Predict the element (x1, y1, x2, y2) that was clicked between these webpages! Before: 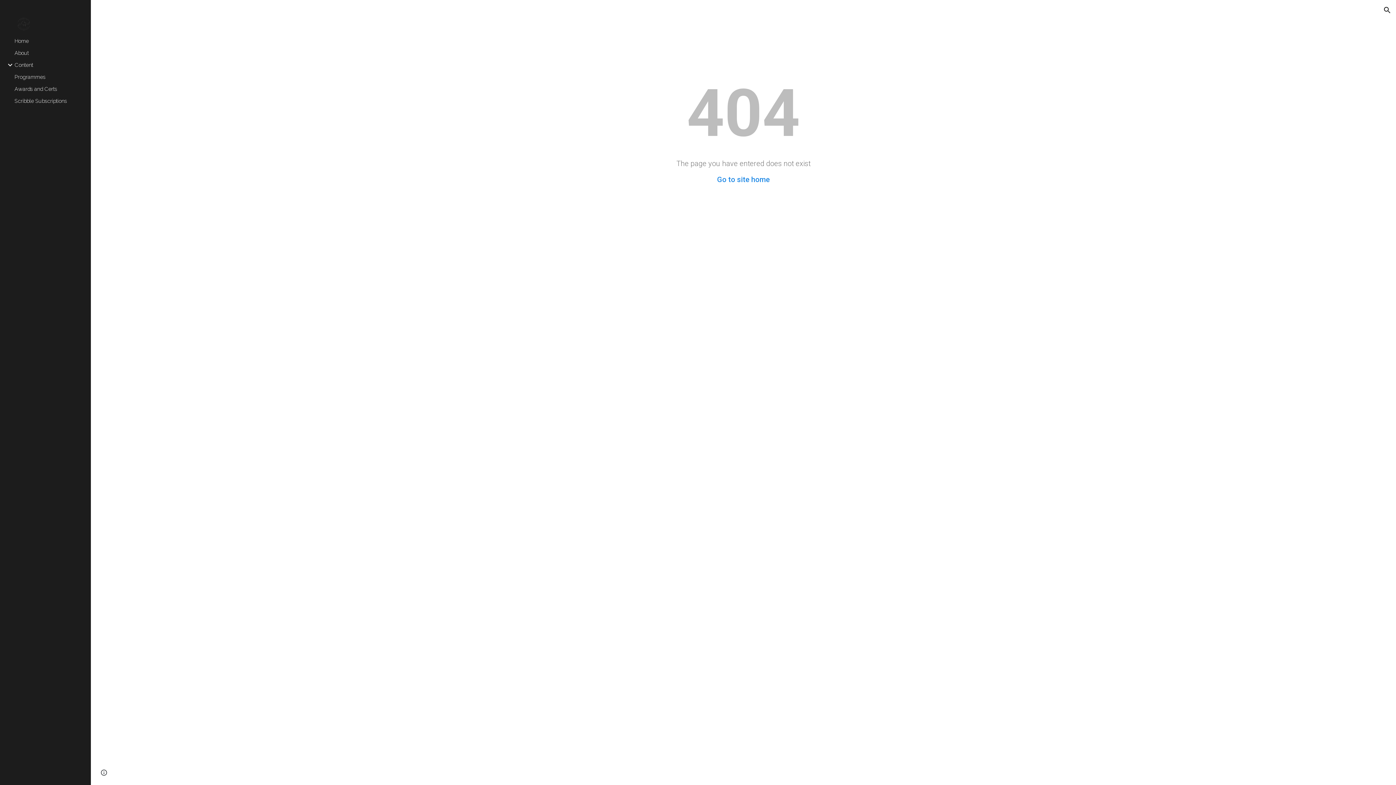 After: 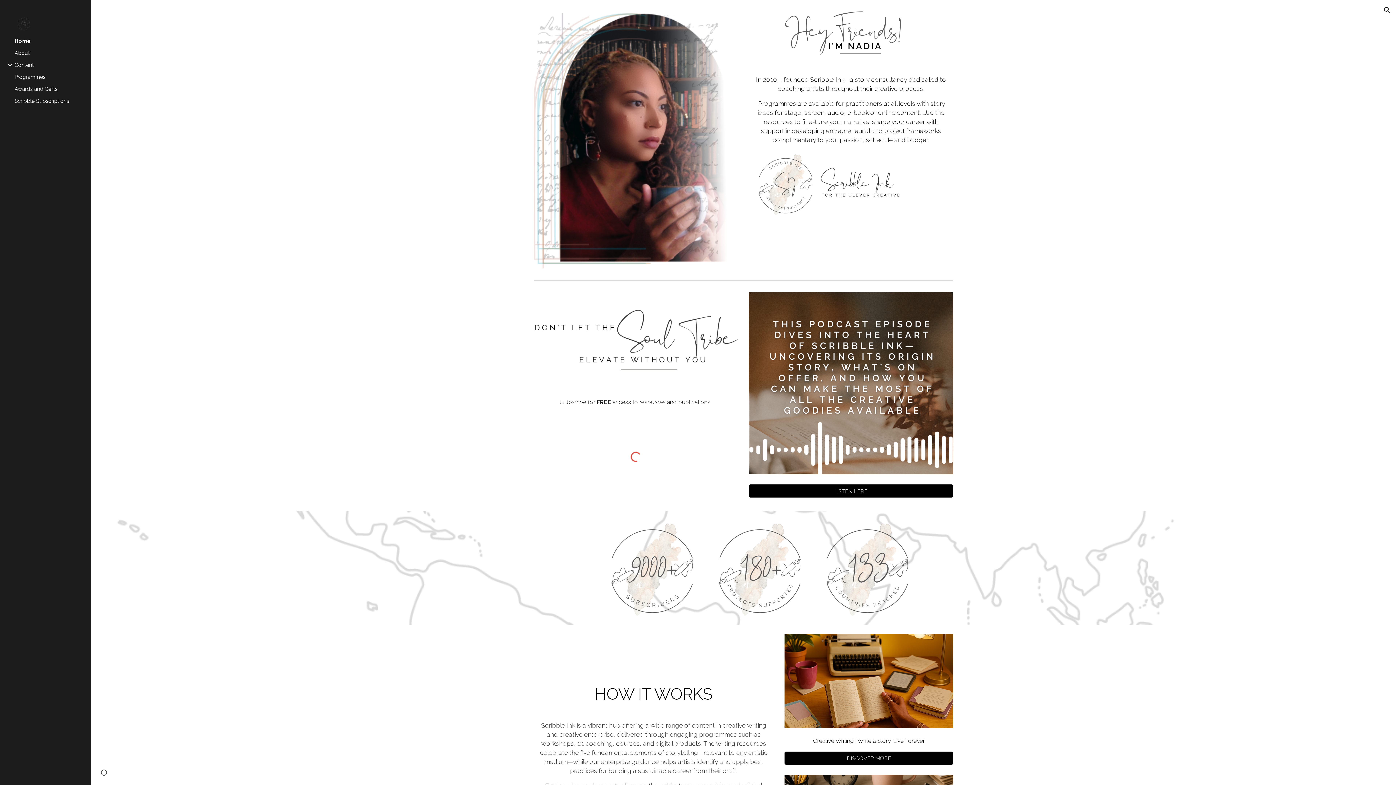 Action: label: Go to site home bbox: (717, 175, 770, 184)